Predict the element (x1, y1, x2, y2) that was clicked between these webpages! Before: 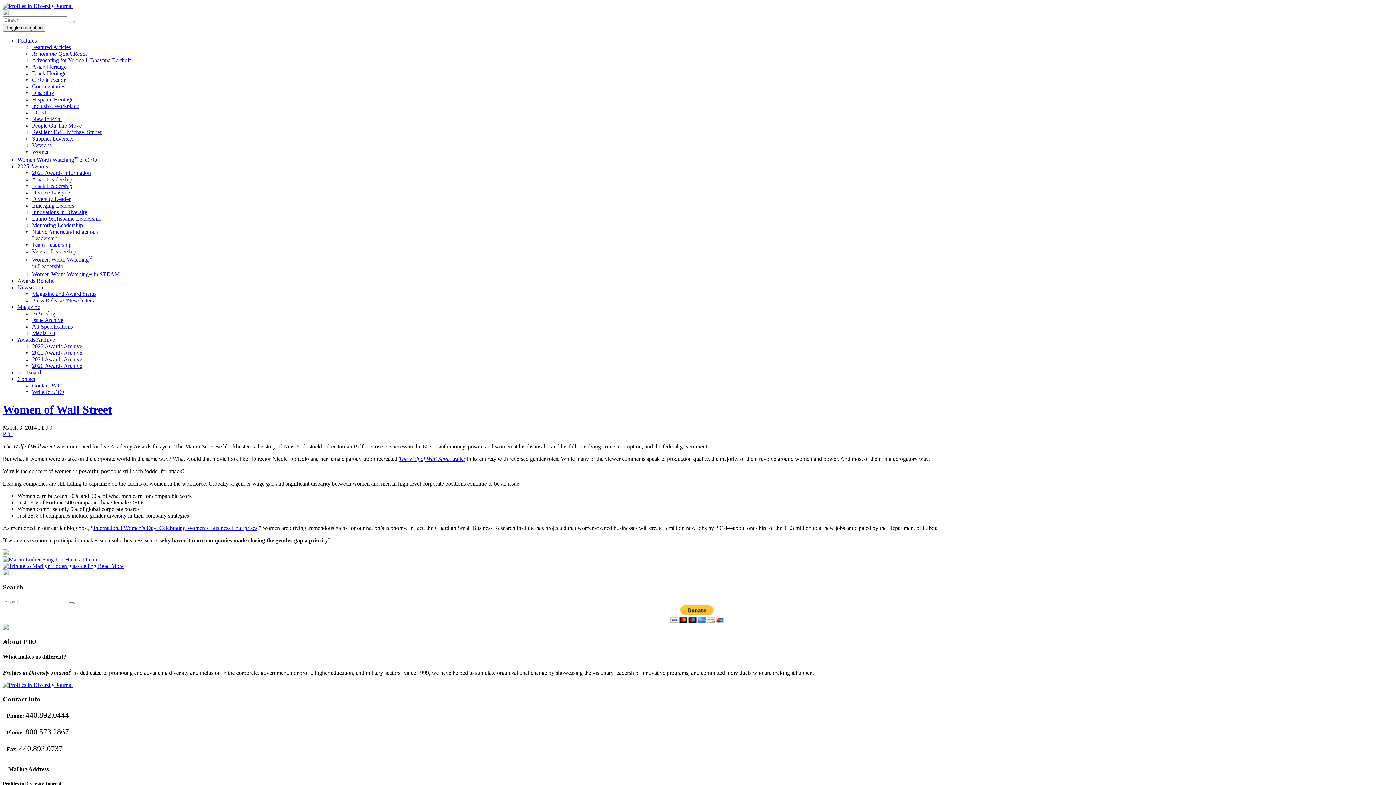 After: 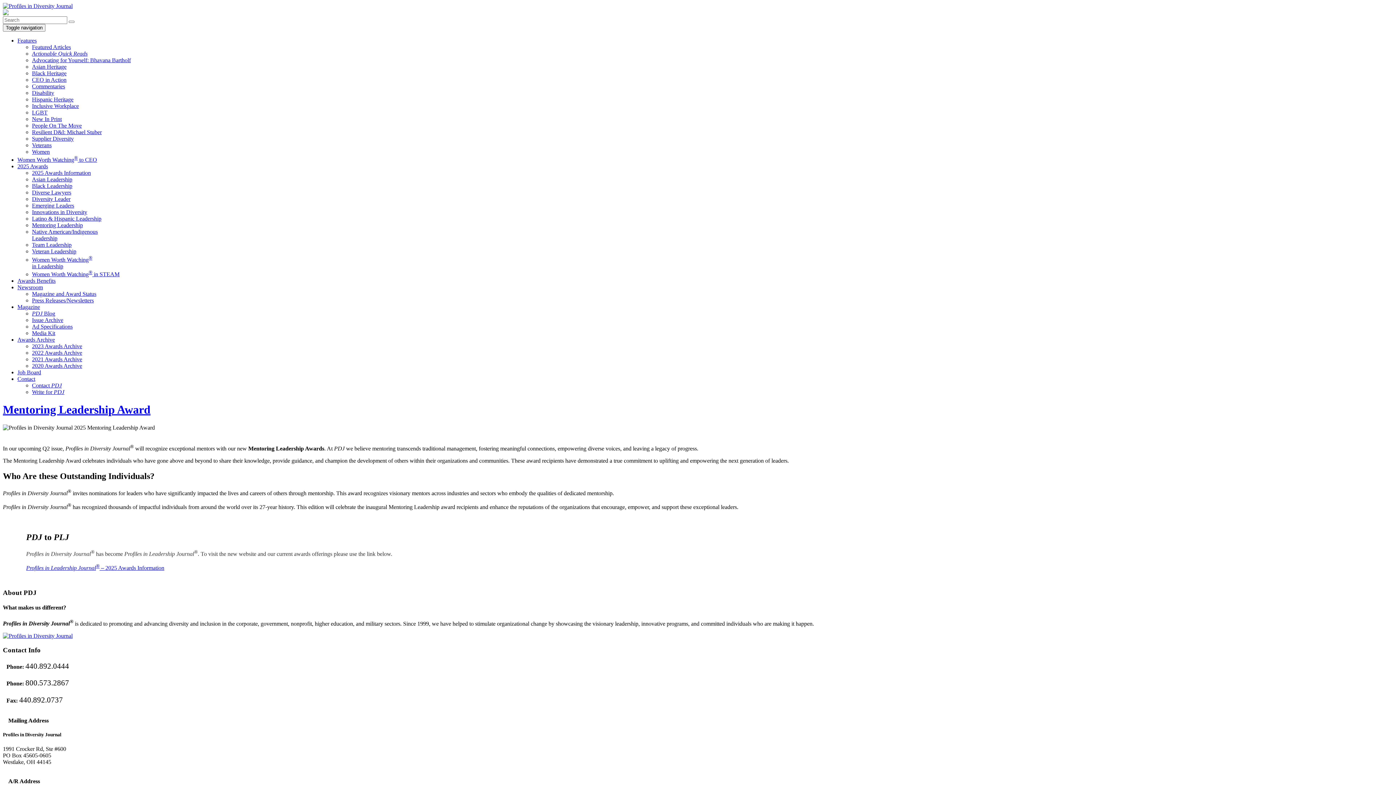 Action: label: Mentoring Leadership bbox: (32, 222, 82, 228)